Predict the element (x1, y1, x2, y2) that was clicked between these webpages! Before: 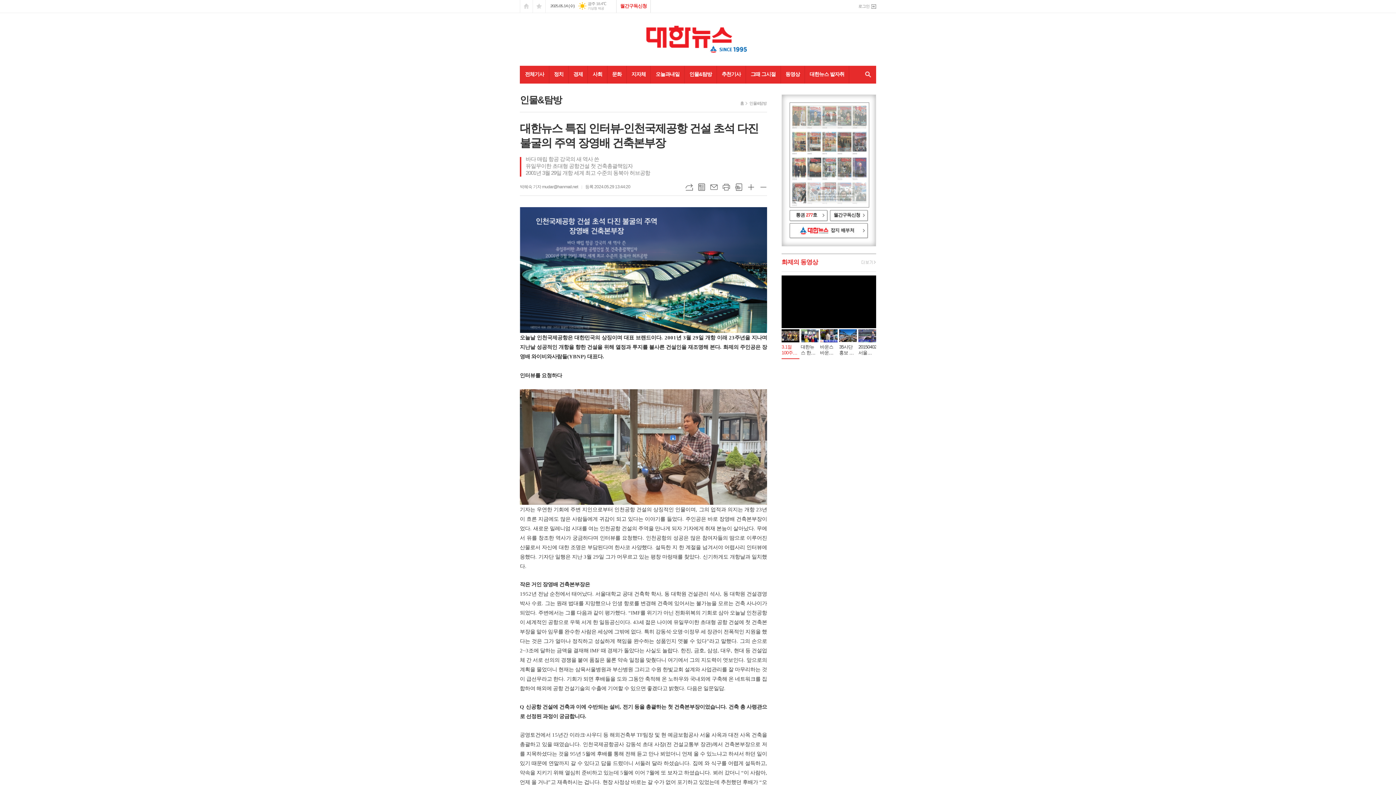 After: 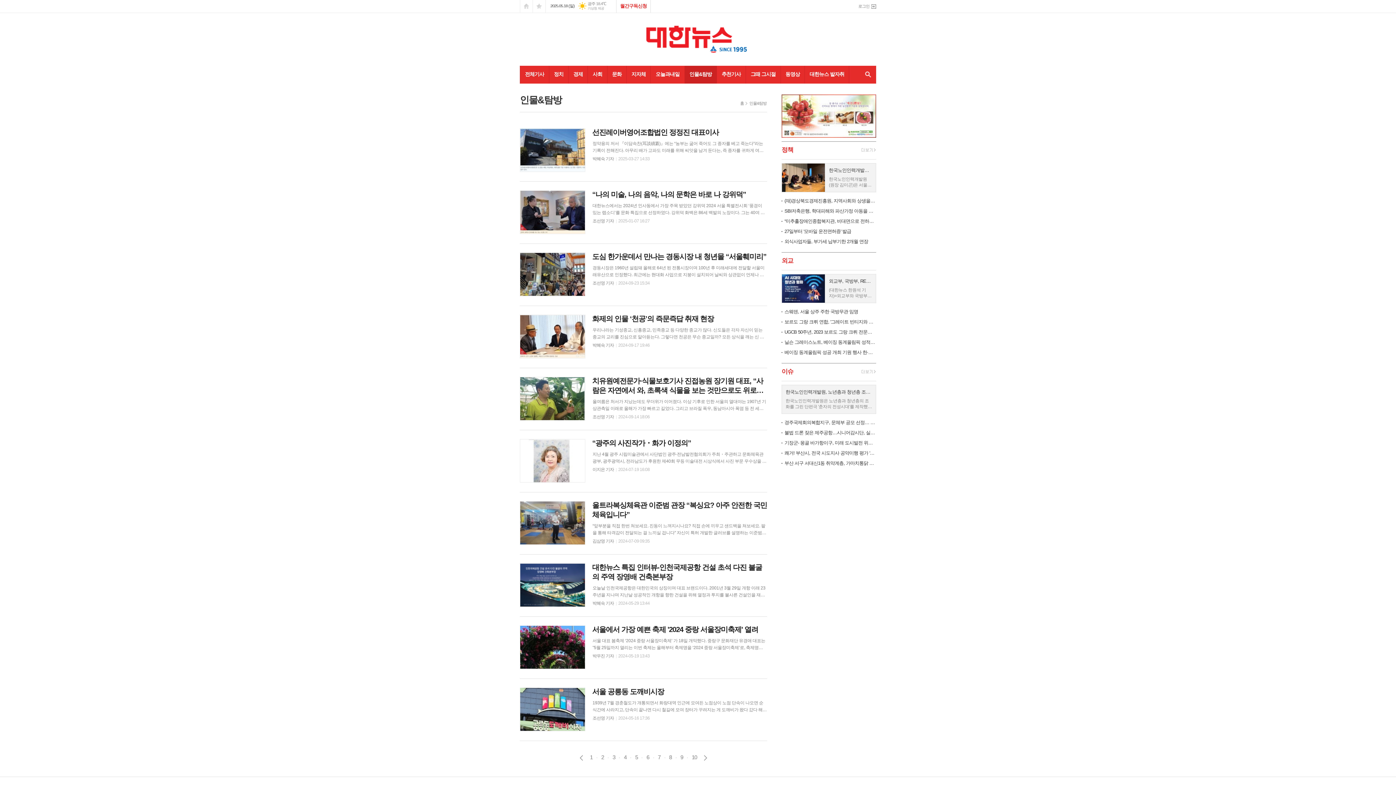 Action: bbox: (684, 65, 717, 83) label: 인물&탐방